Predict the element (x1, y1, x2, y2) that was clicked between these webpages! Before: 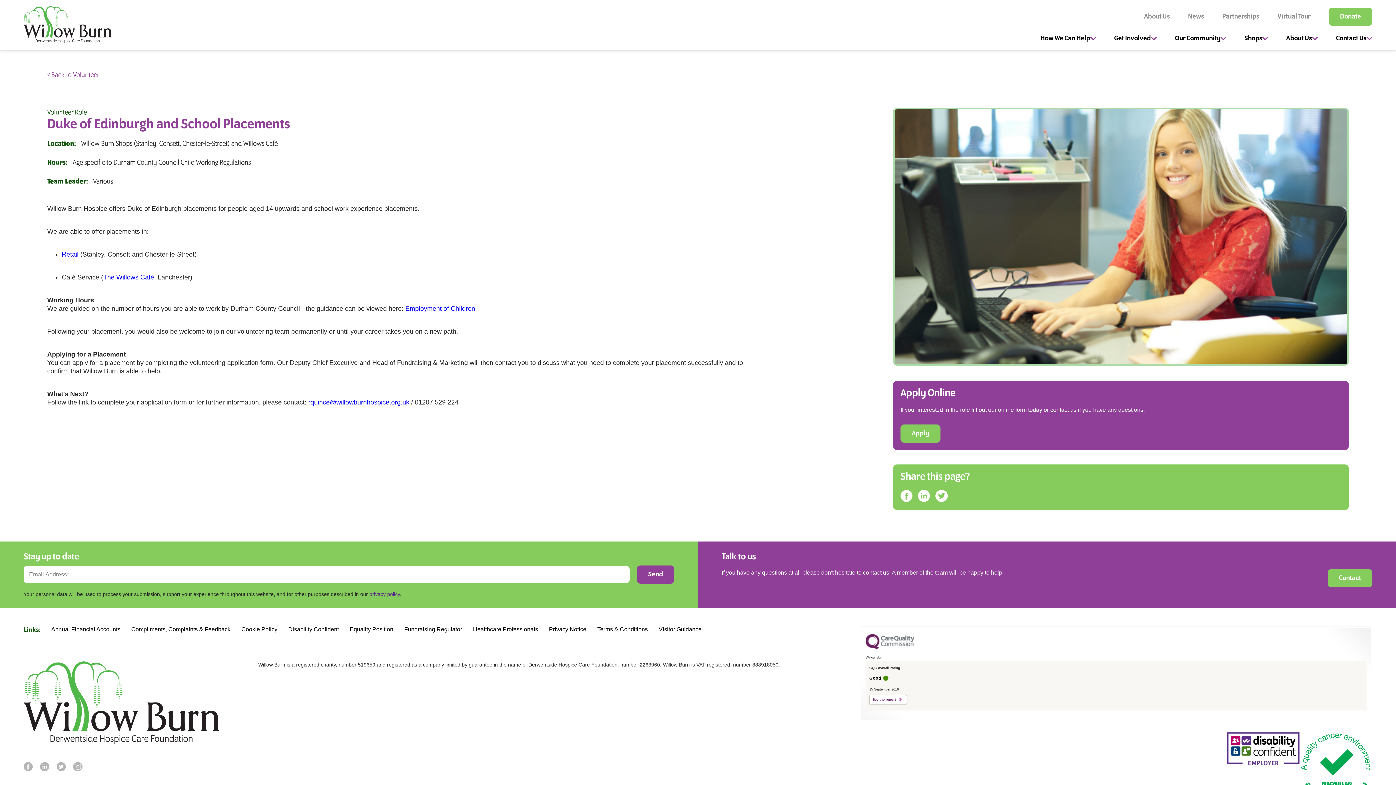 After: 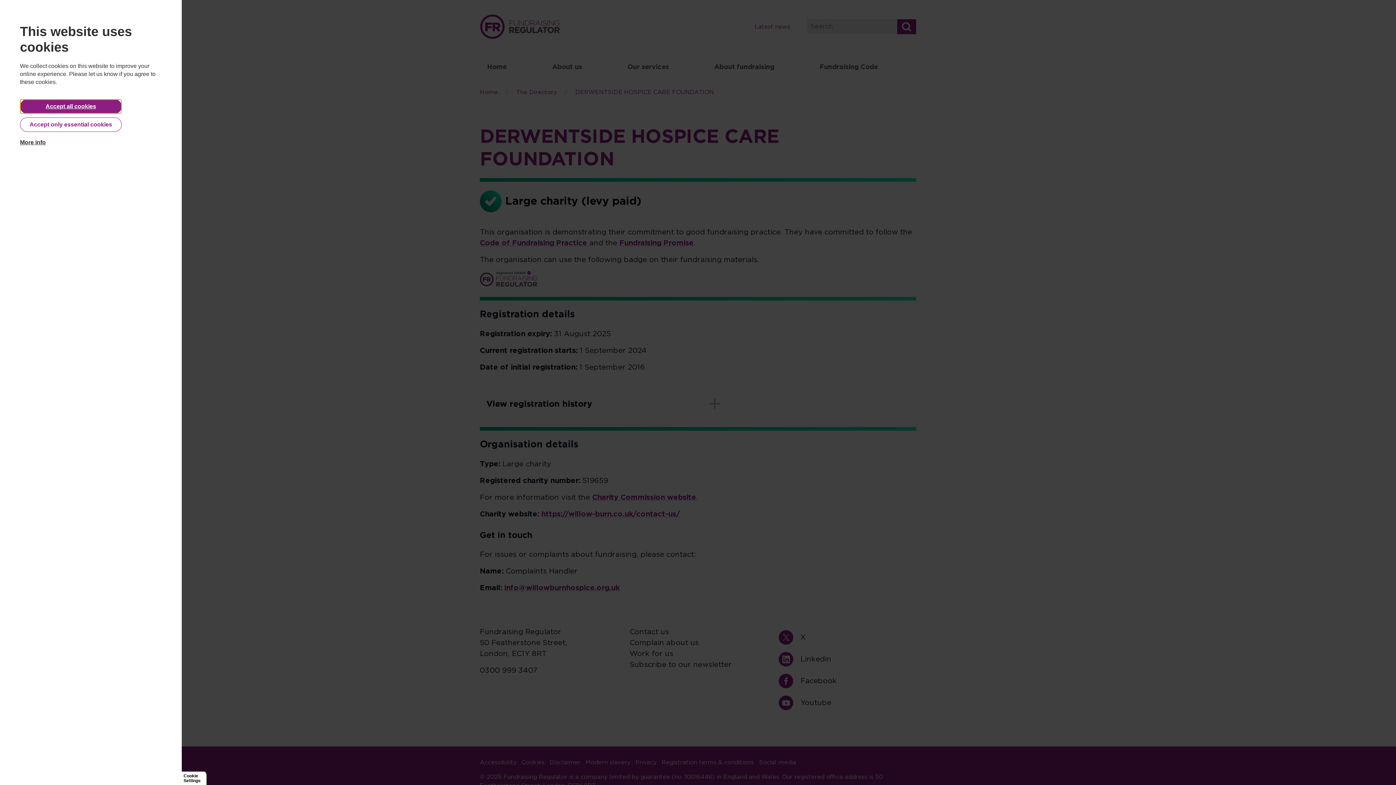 Action: bbox: (404, 626, 462, 632) label: Fundraising Regulator